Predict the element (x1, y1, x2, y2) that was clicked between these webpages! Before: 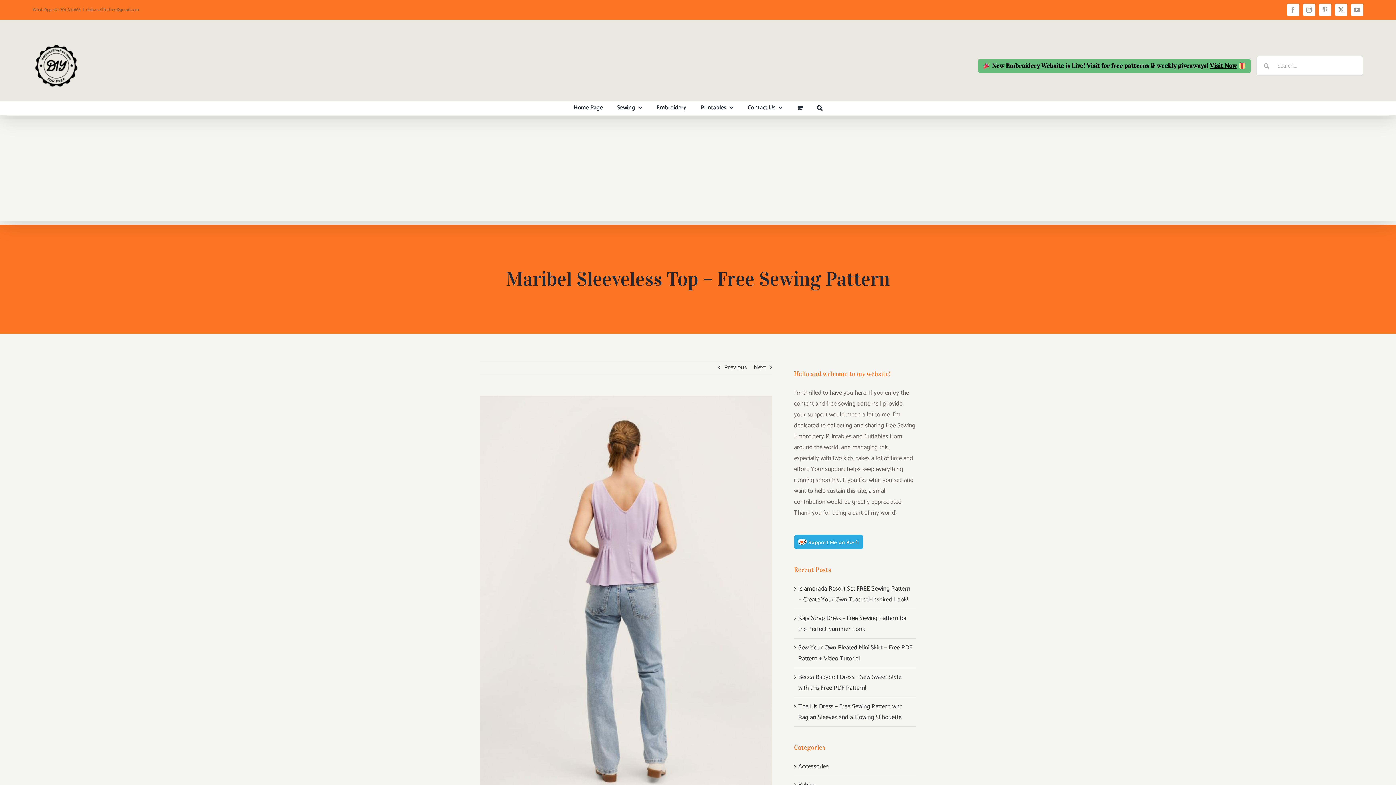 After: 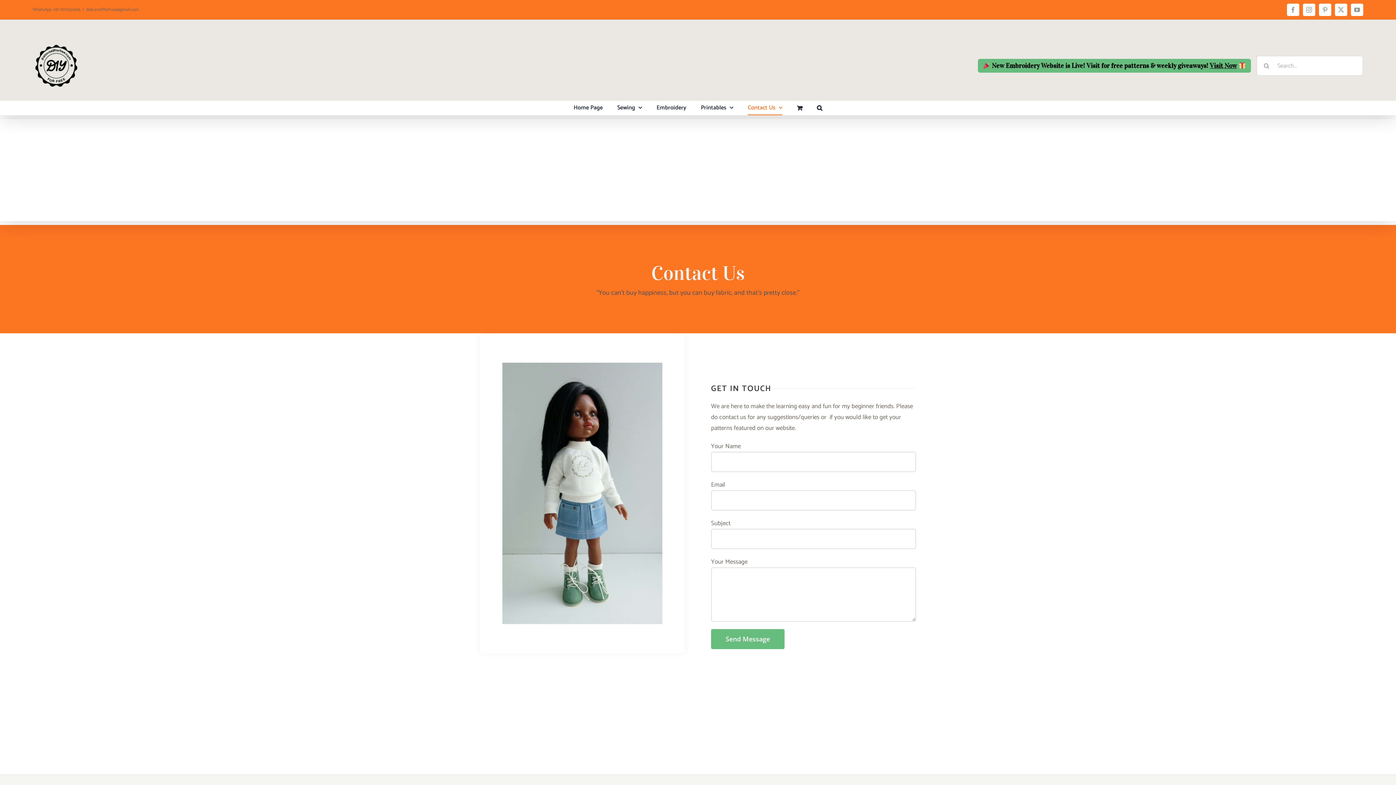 Action: label: Contact Us bbox: (748, 100, 782, 115)